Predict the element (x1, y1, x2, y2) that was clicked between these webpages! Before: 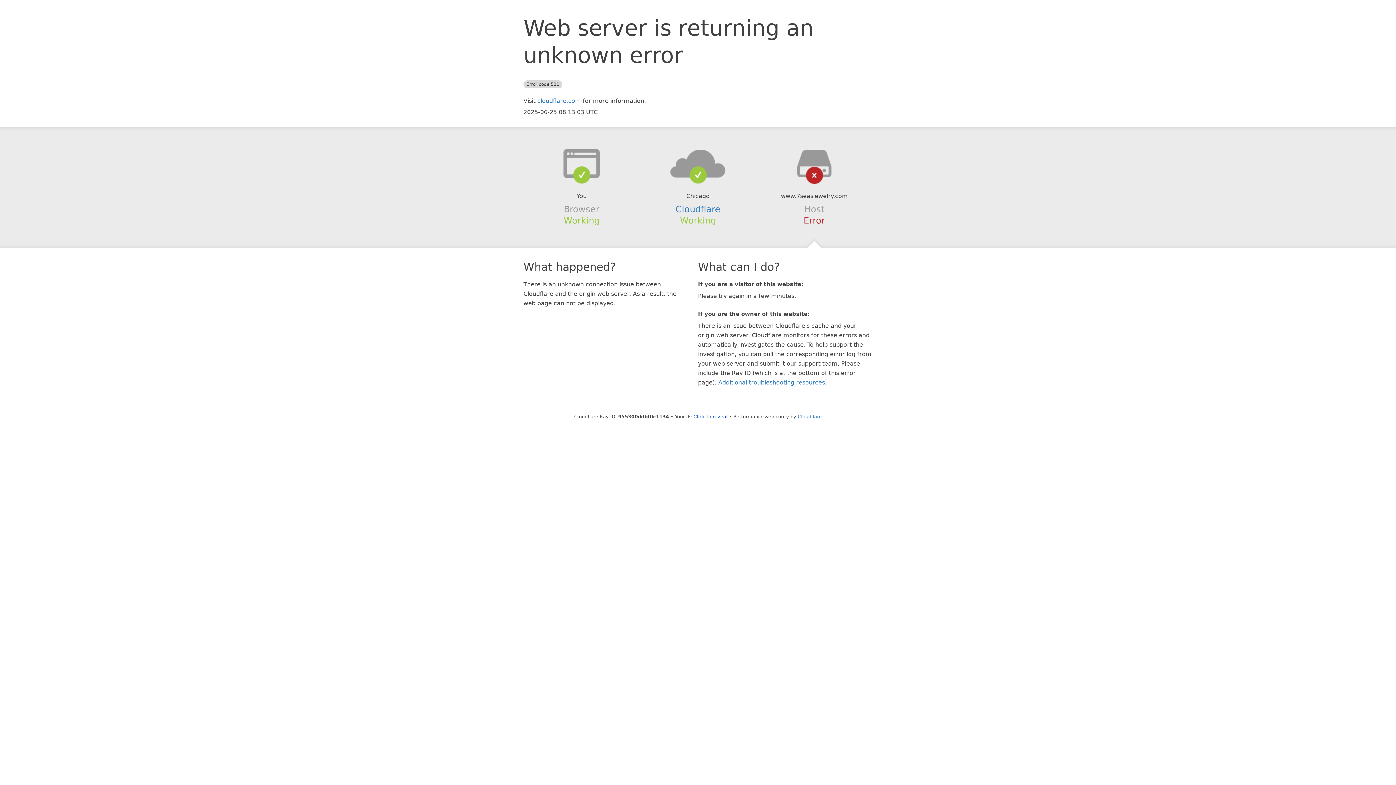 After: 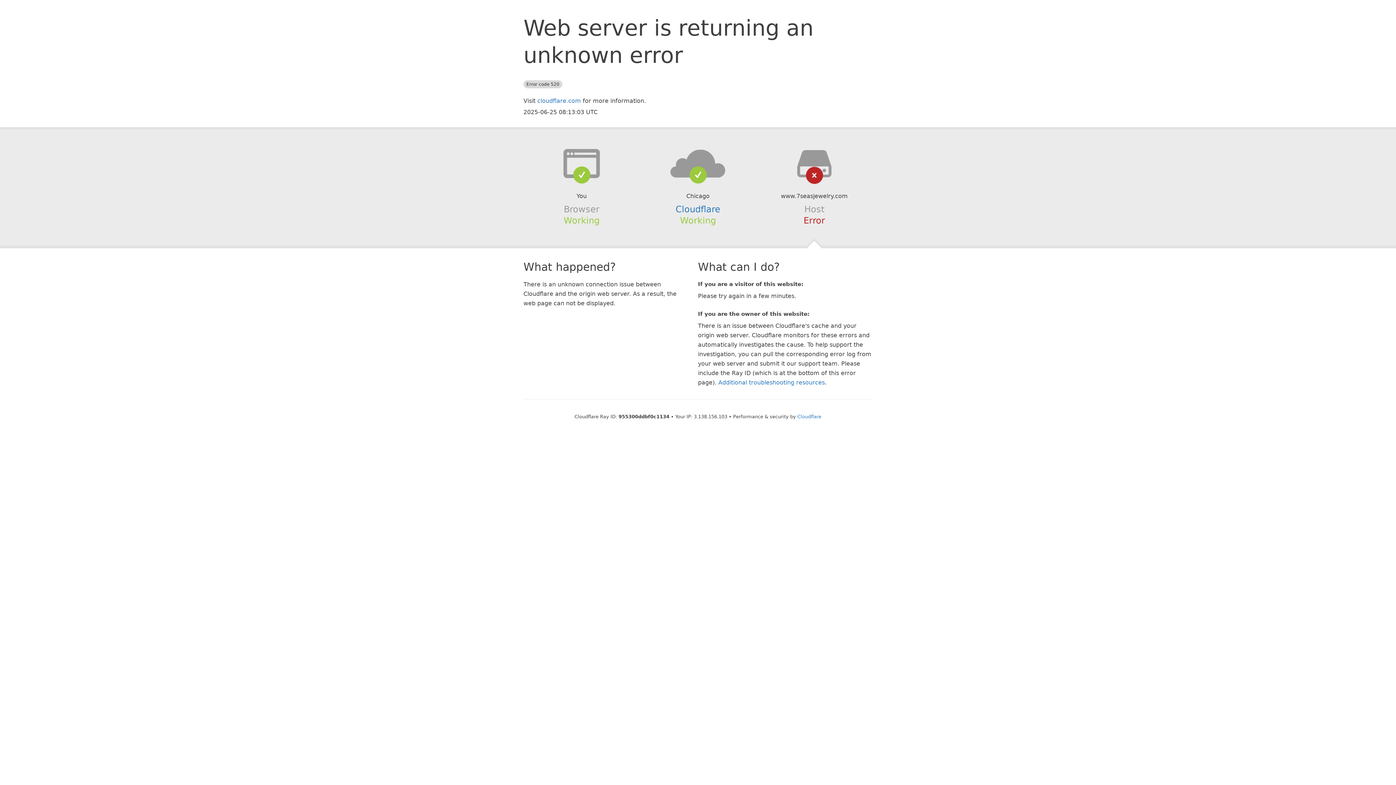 Action: label: Click to reveal bbox: (693, 414, 727, 419)